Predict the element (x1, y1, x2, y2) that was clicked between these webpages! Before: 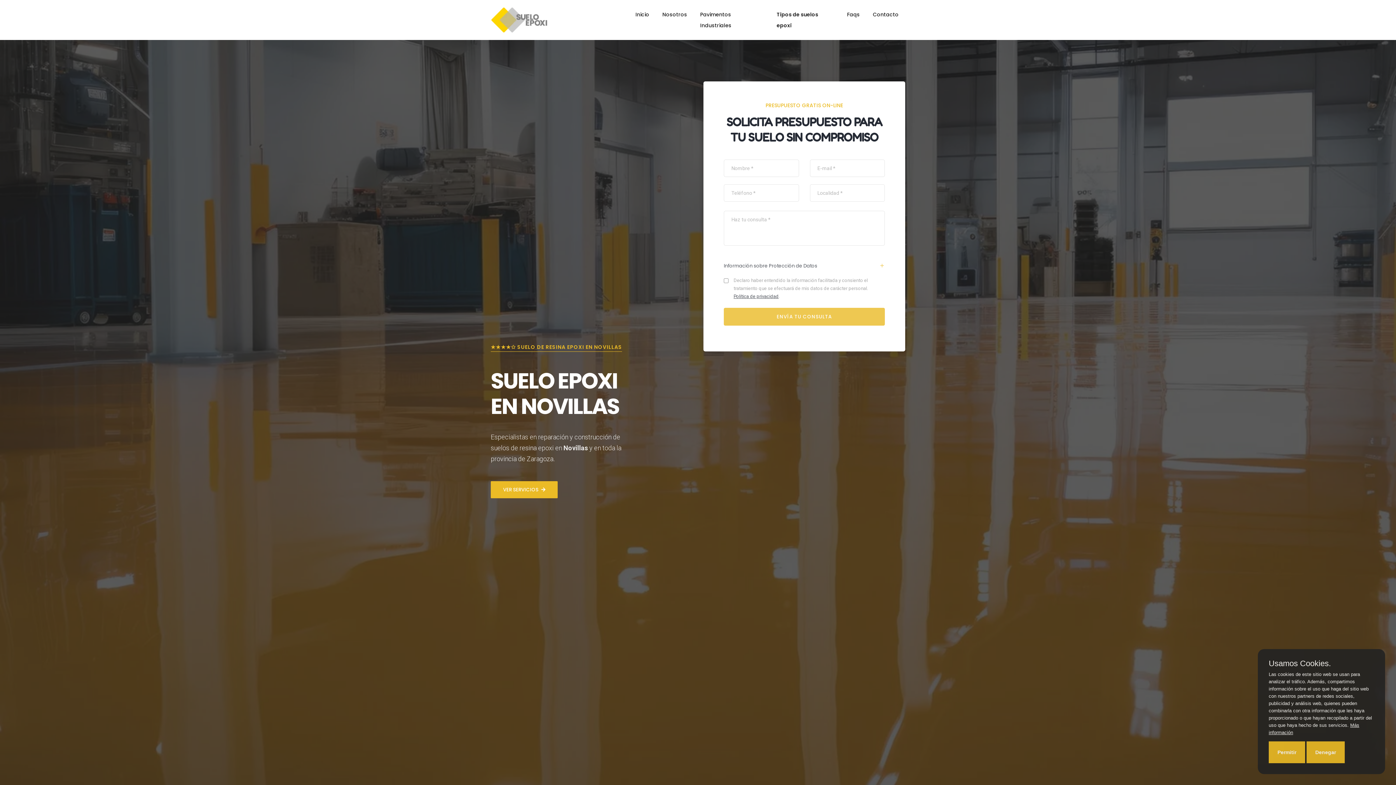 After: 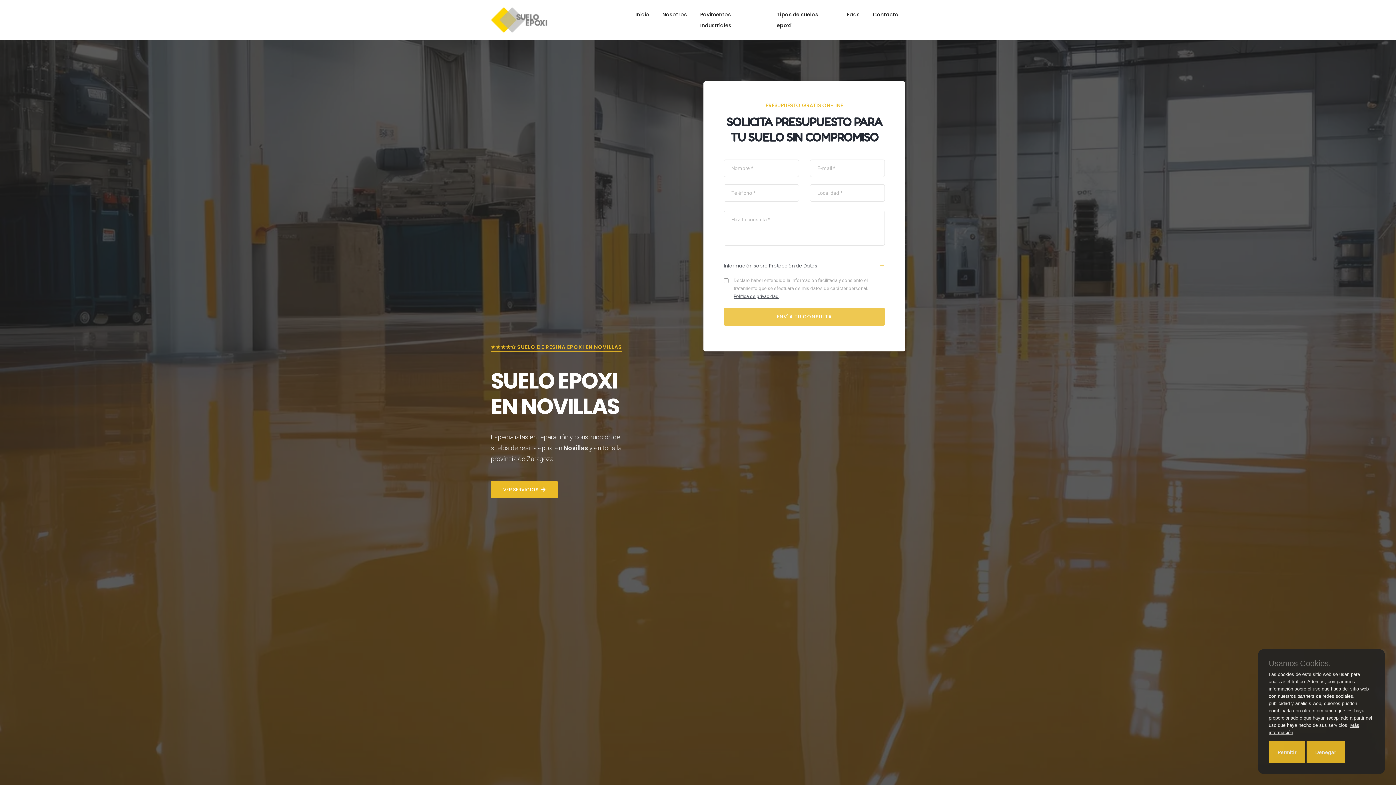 Action: label: Usamos Cookies. bbox: (1269, 660, 1374, 667)